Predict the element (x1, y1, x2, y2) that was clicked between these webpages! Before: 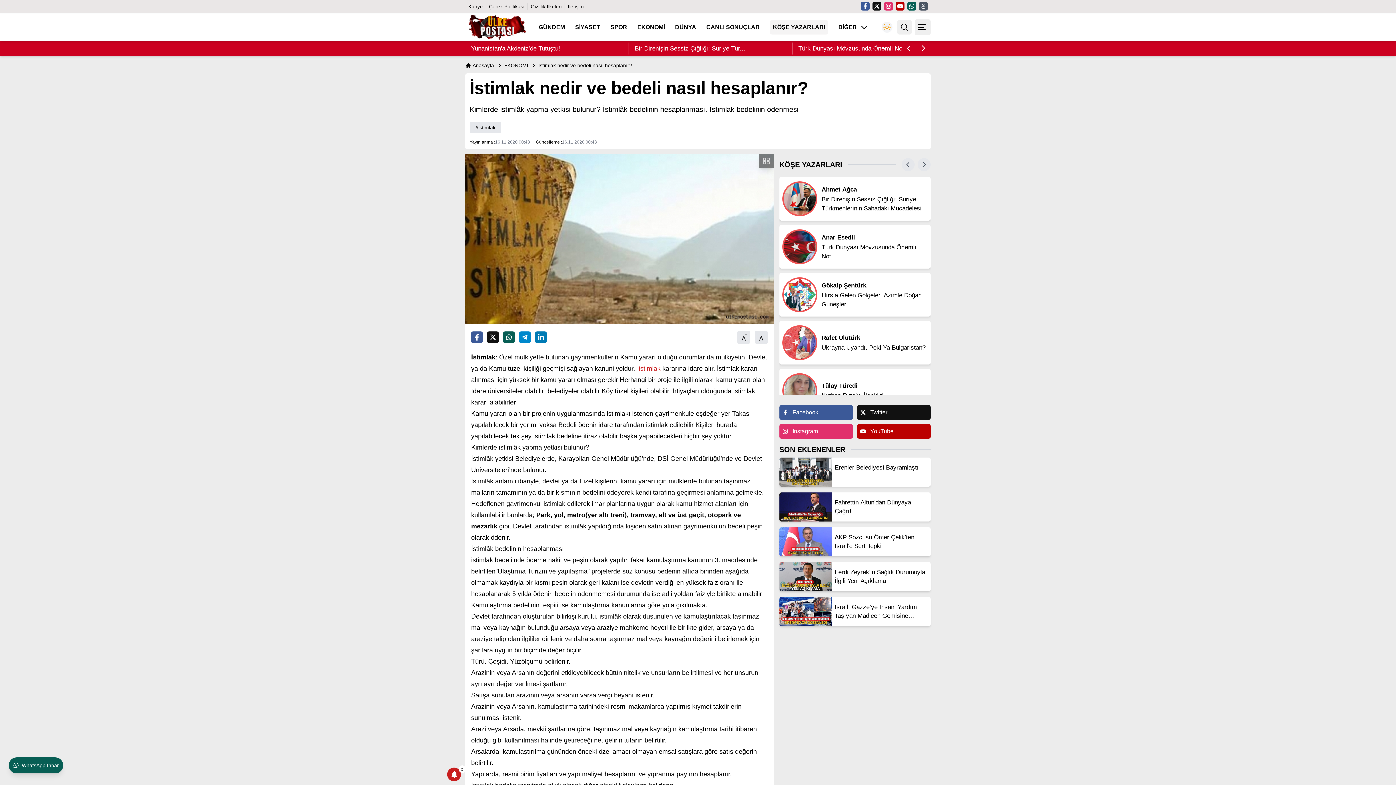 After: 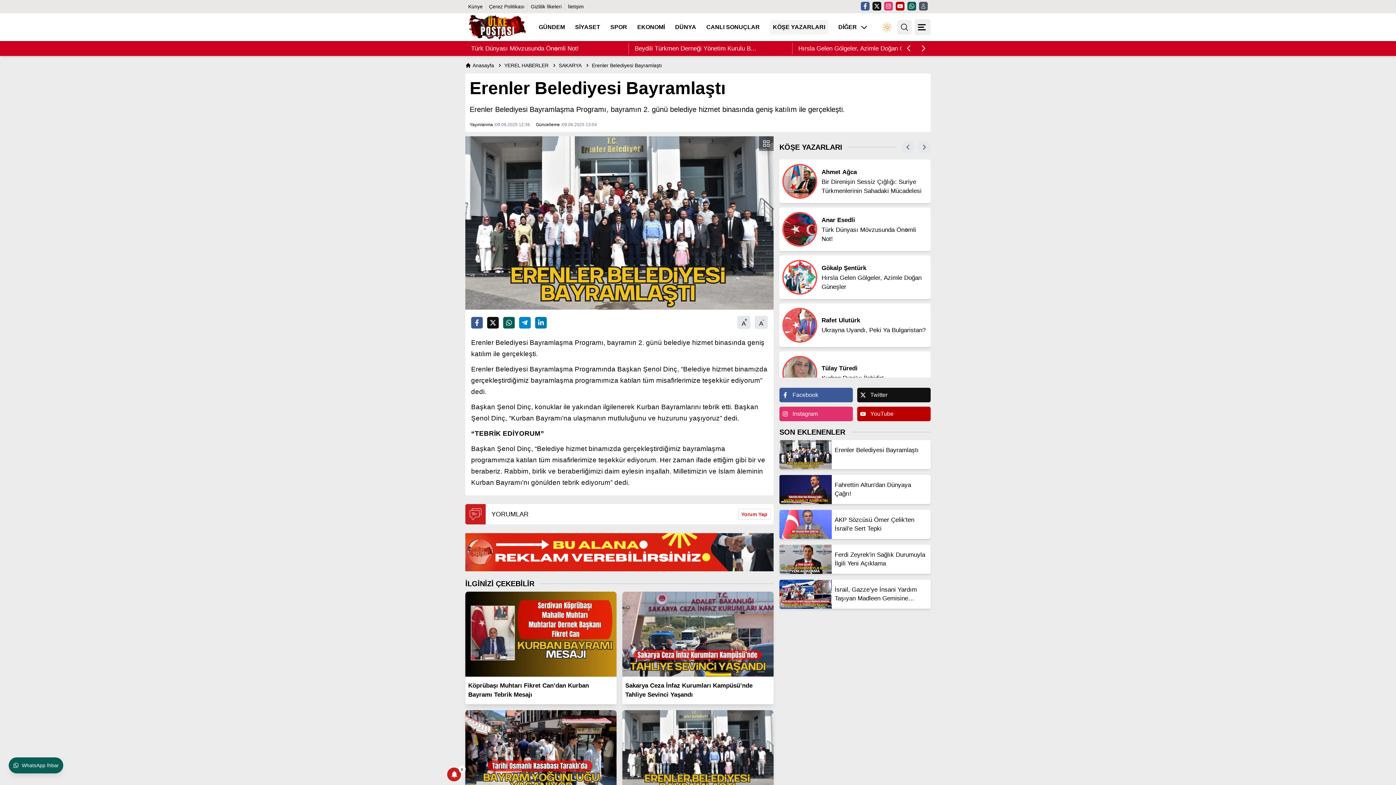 Action: bbox: (779, 457, 930, 486) label: Erenler Belediyesi Bayramlaştı